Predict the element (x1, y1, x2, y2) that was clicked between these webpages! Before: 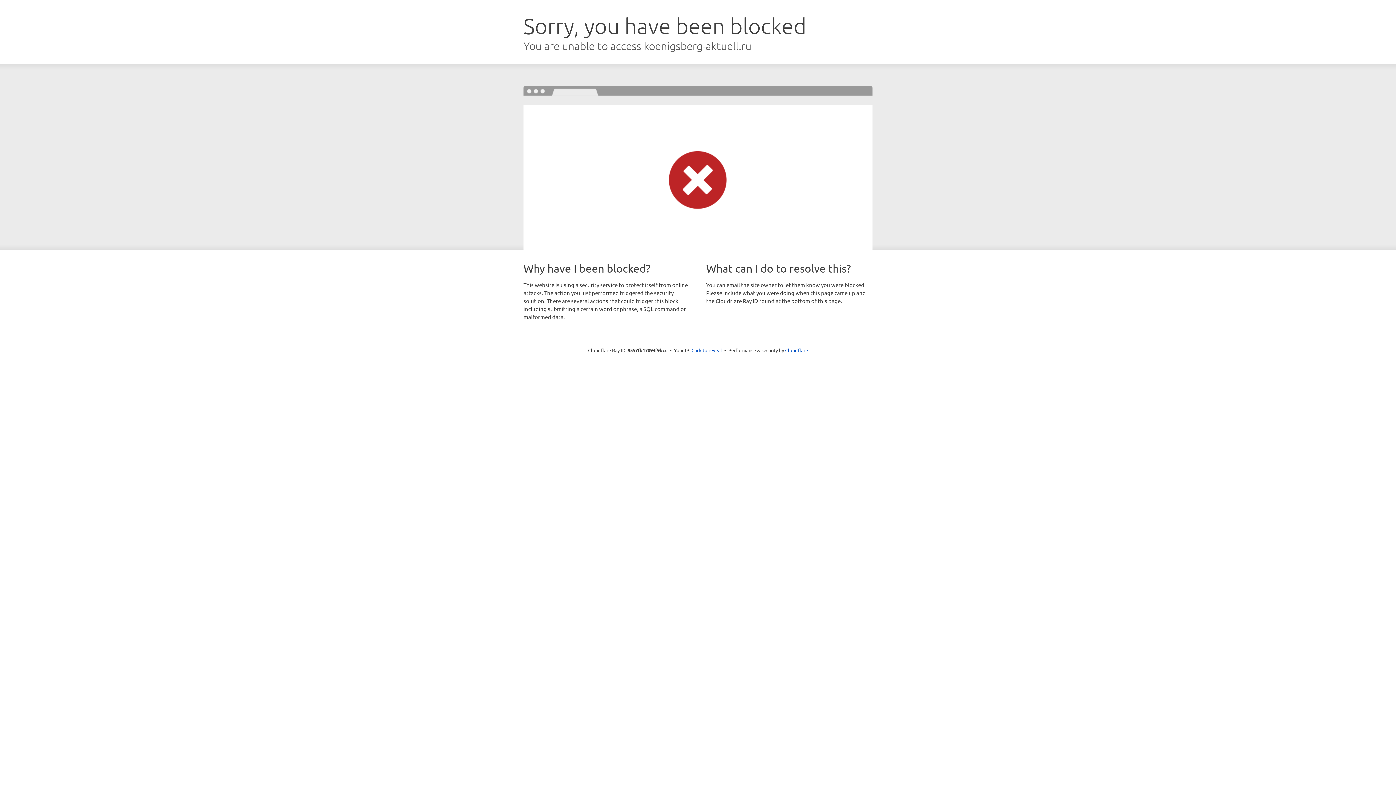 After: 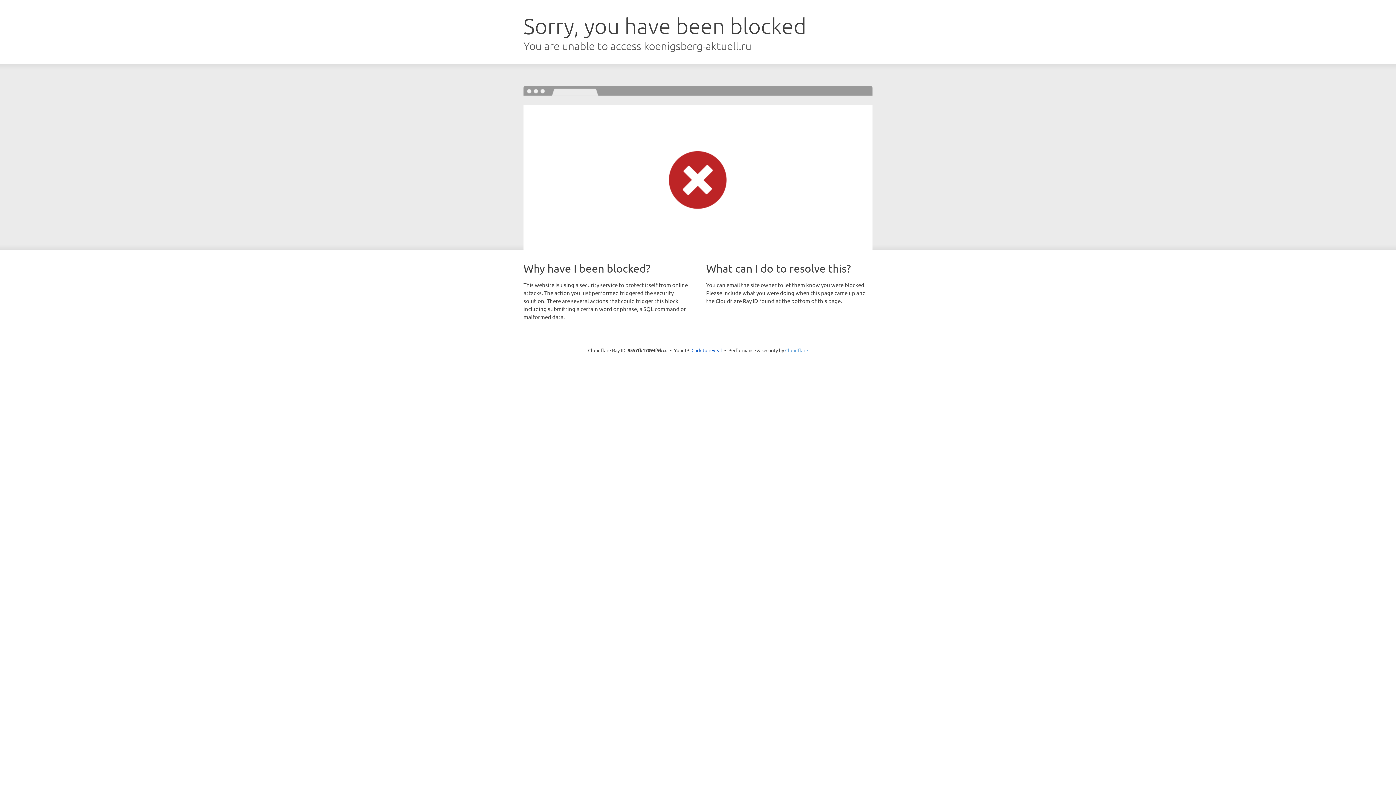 Action: label: Cloudflare bbox: (785, 347, 808, 353)